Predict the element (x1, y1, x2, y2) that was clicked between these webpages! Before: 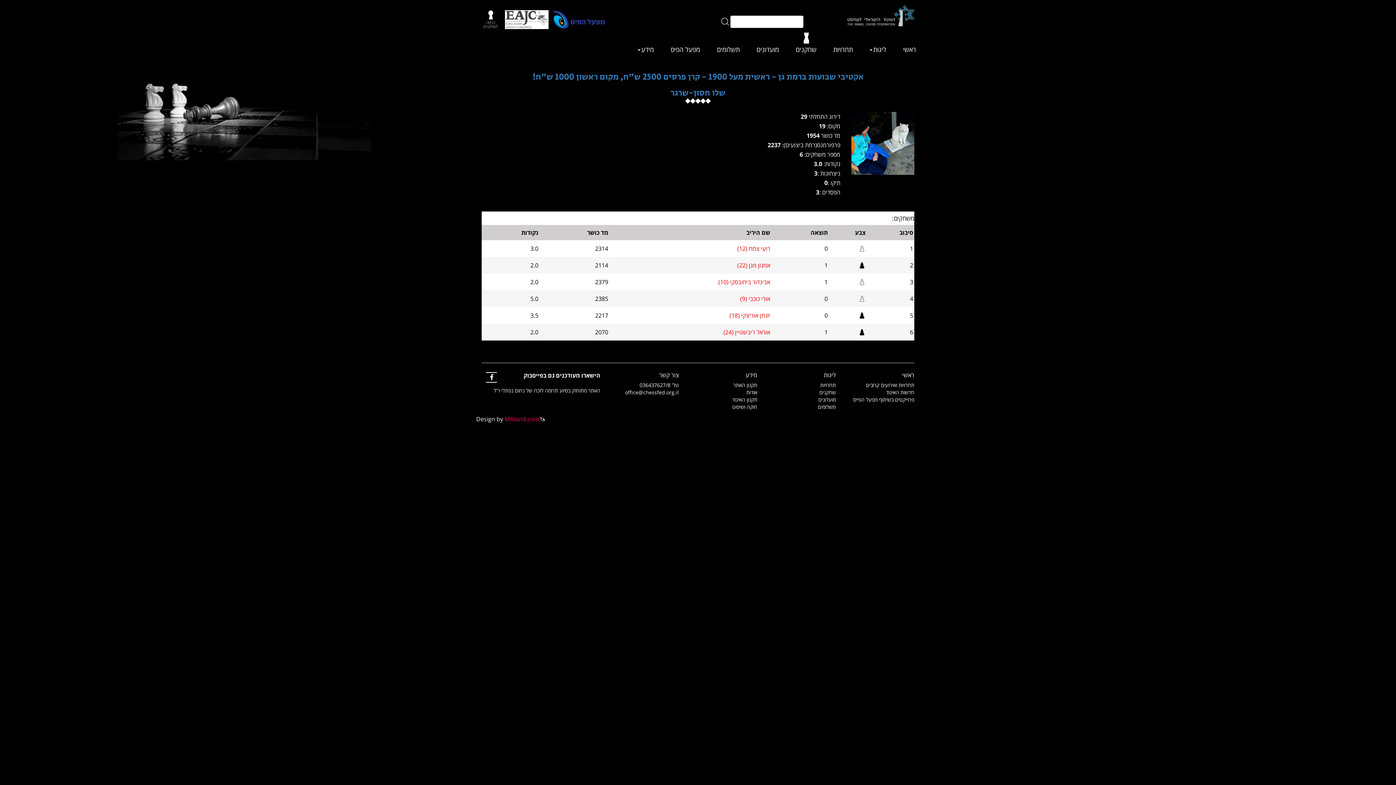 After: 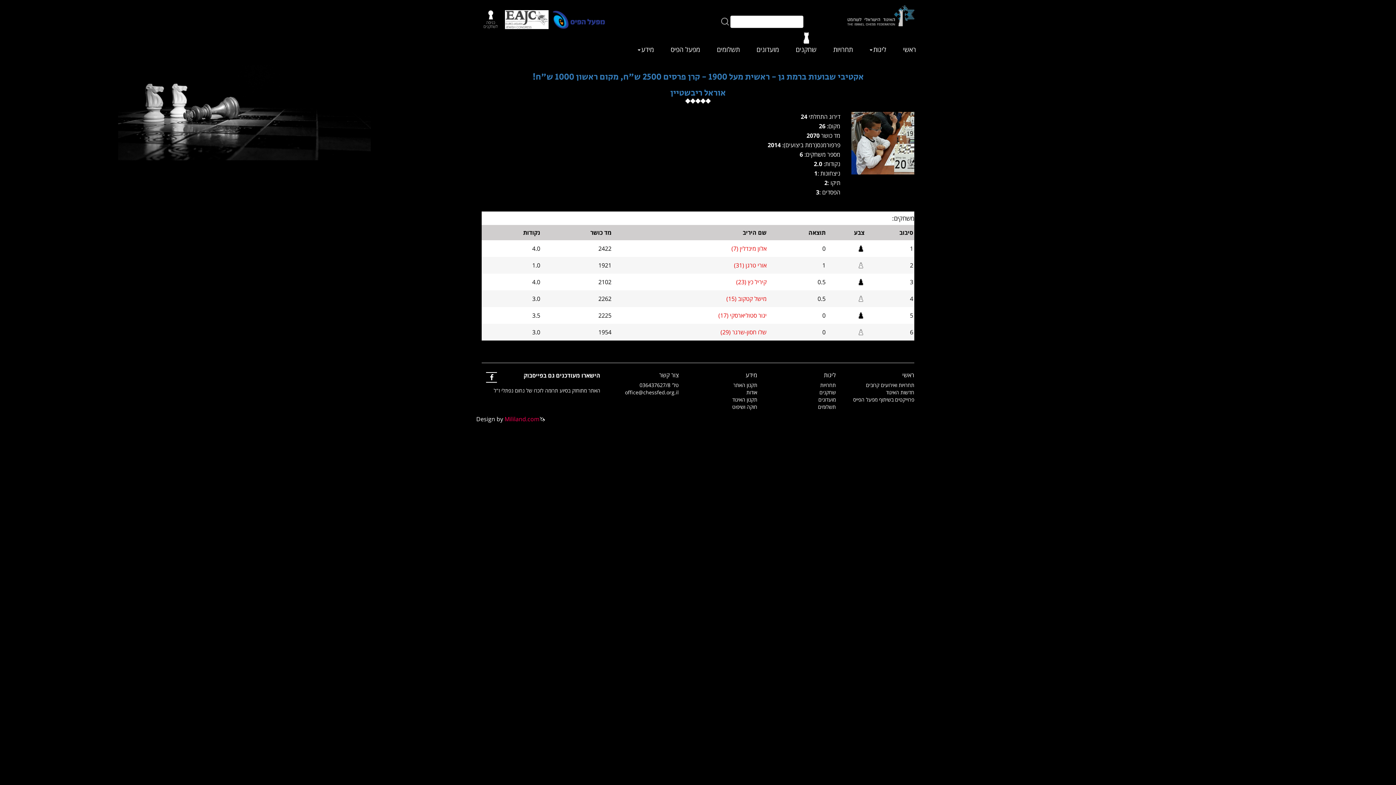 Action: label: אוראל ריבשטיין (24) bbox: (723, 328, 770, 336)